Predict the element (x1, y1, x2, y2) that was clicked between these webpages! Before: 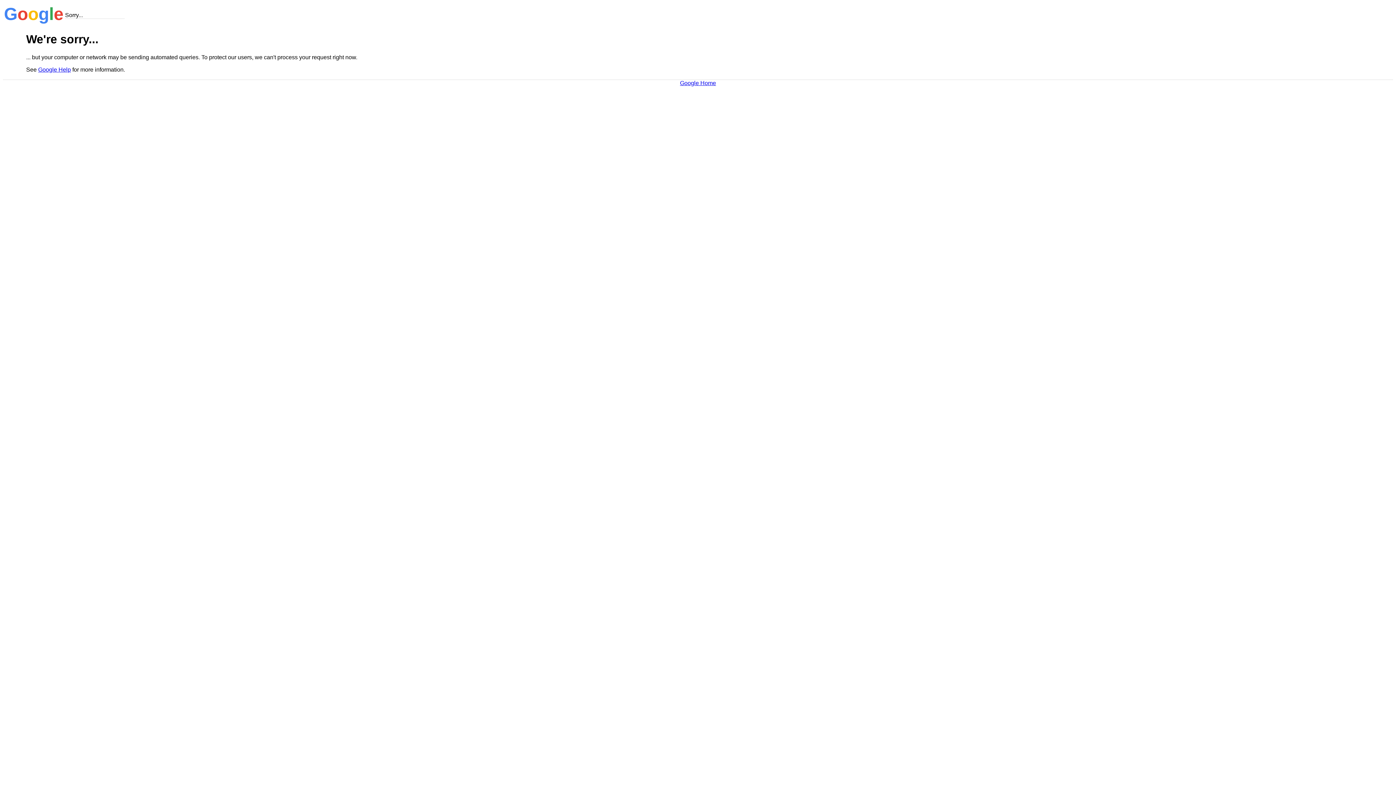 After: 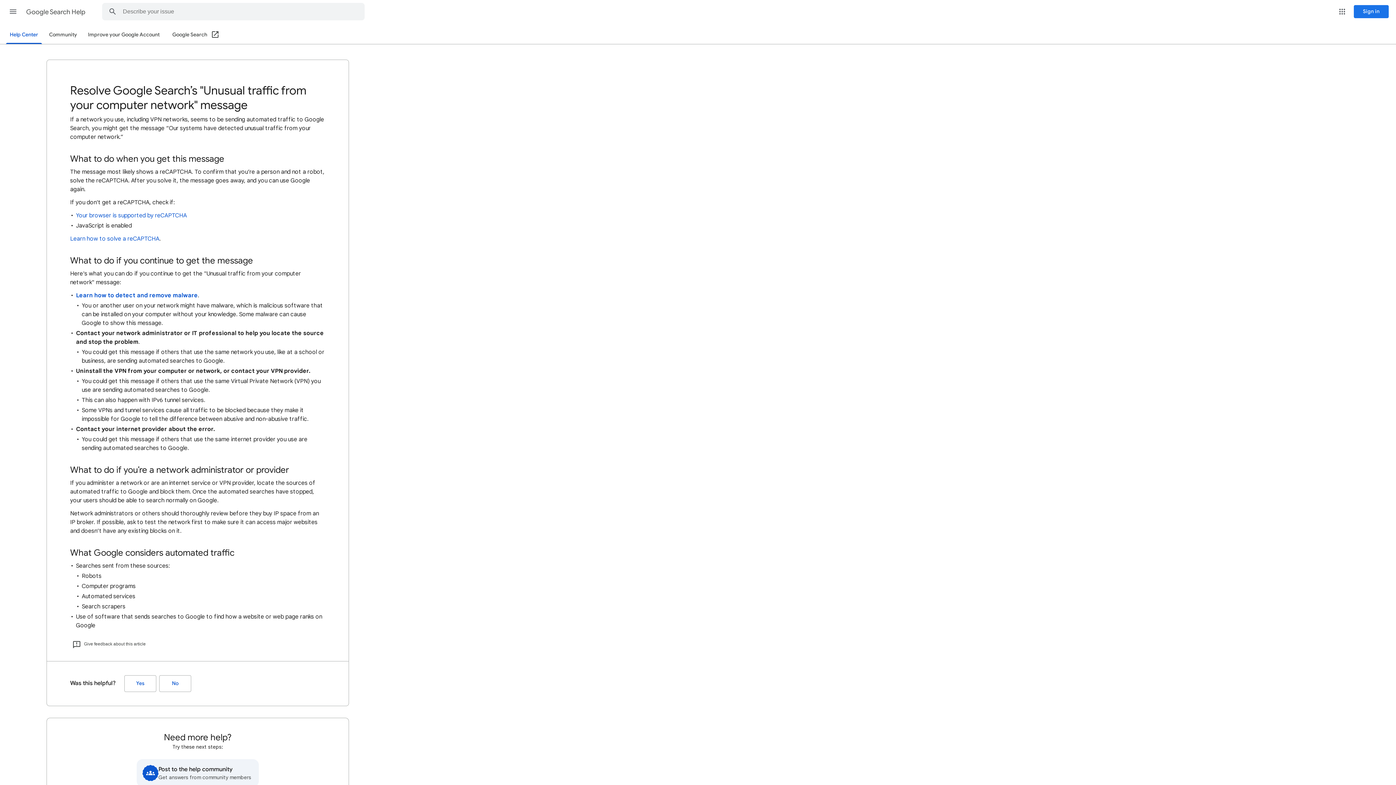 Action: label: Google Help bbox: (38, 66, 70, 72)